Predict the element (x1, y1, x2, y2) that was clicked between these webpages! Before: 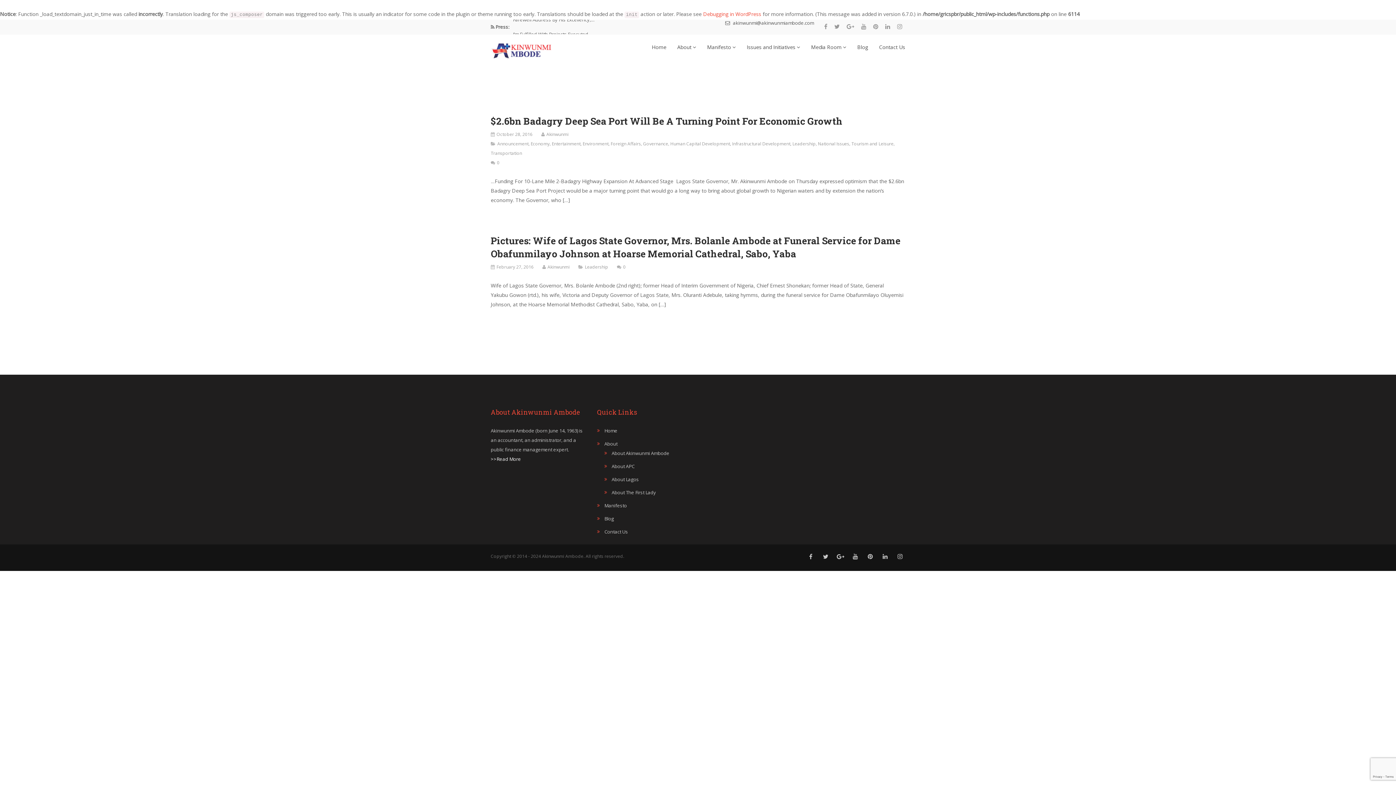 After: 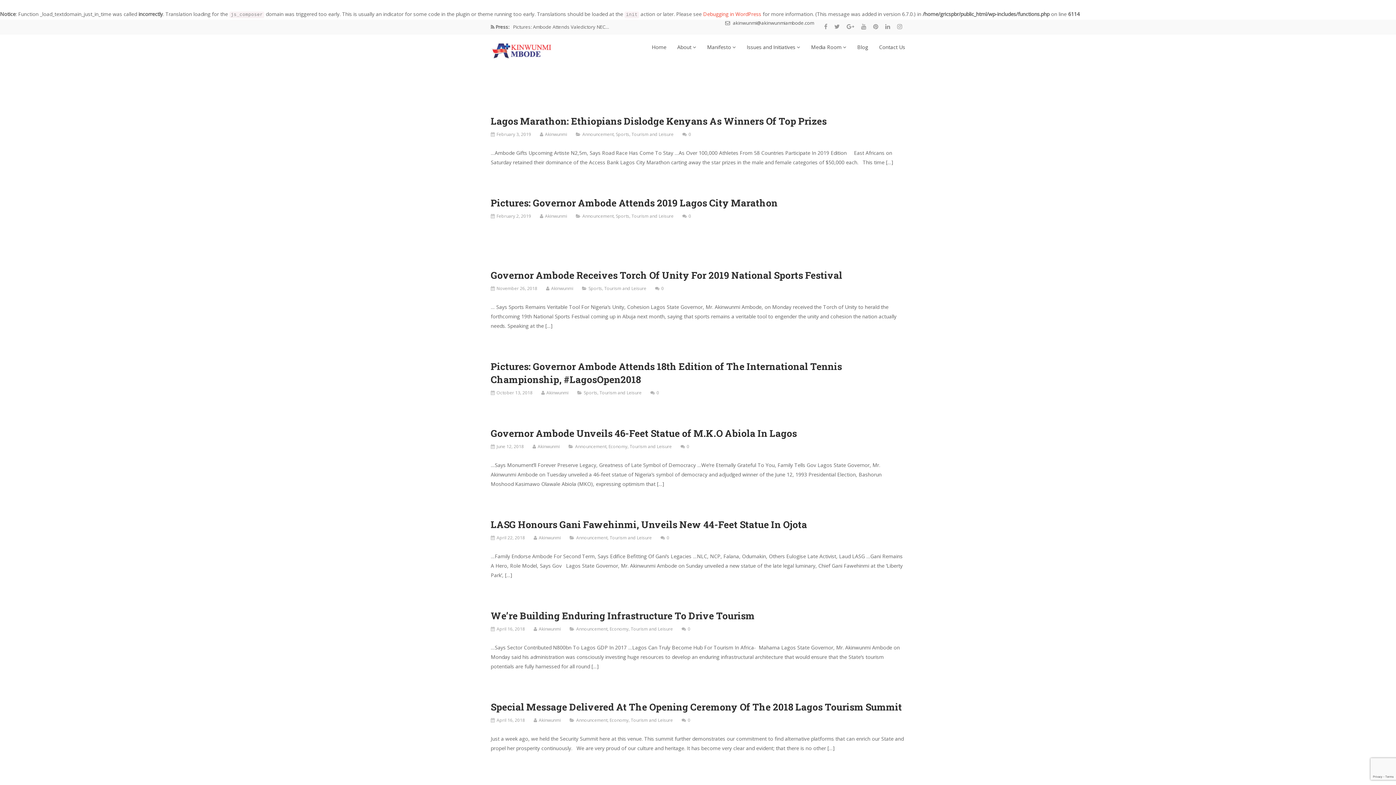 Action: label: Tourism and Leisure bbox: (851, 140, 893, 146)